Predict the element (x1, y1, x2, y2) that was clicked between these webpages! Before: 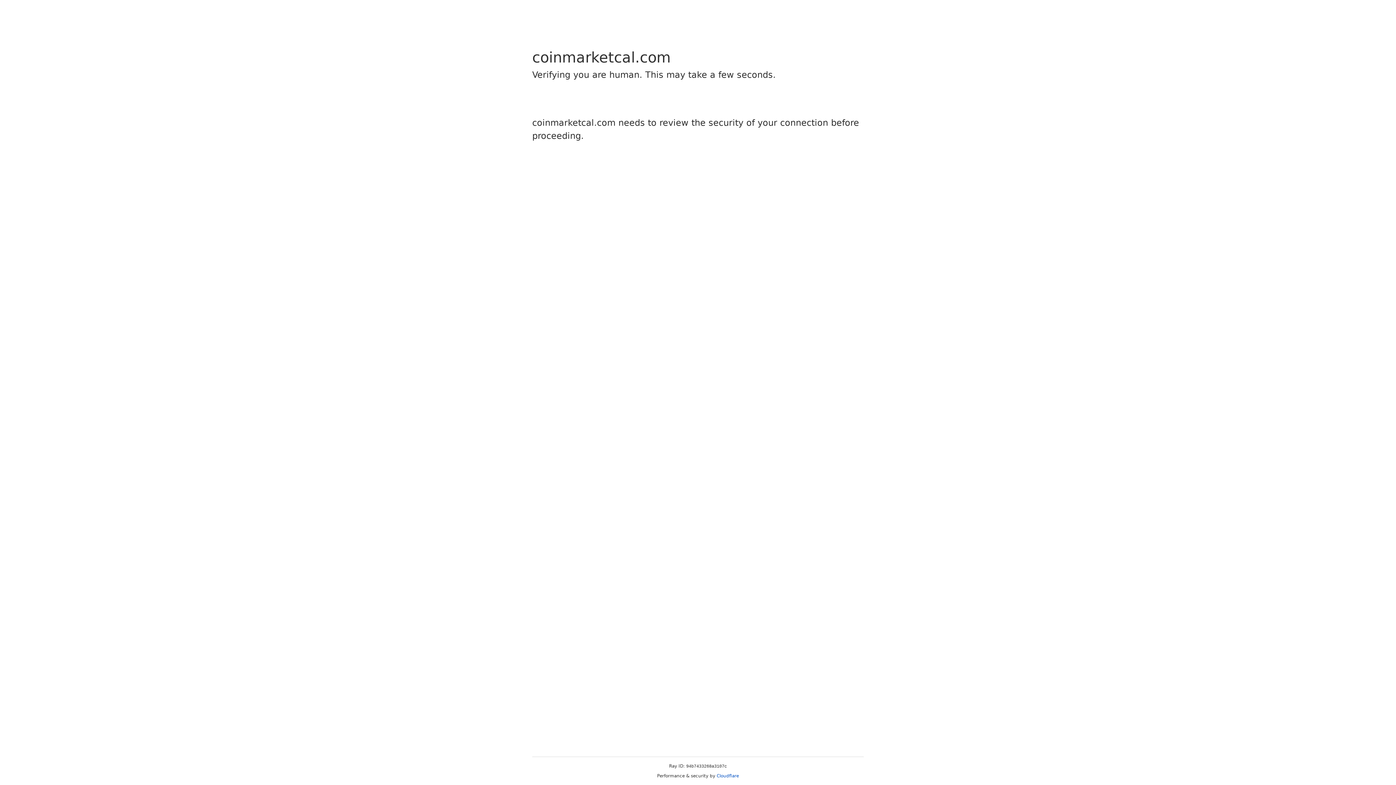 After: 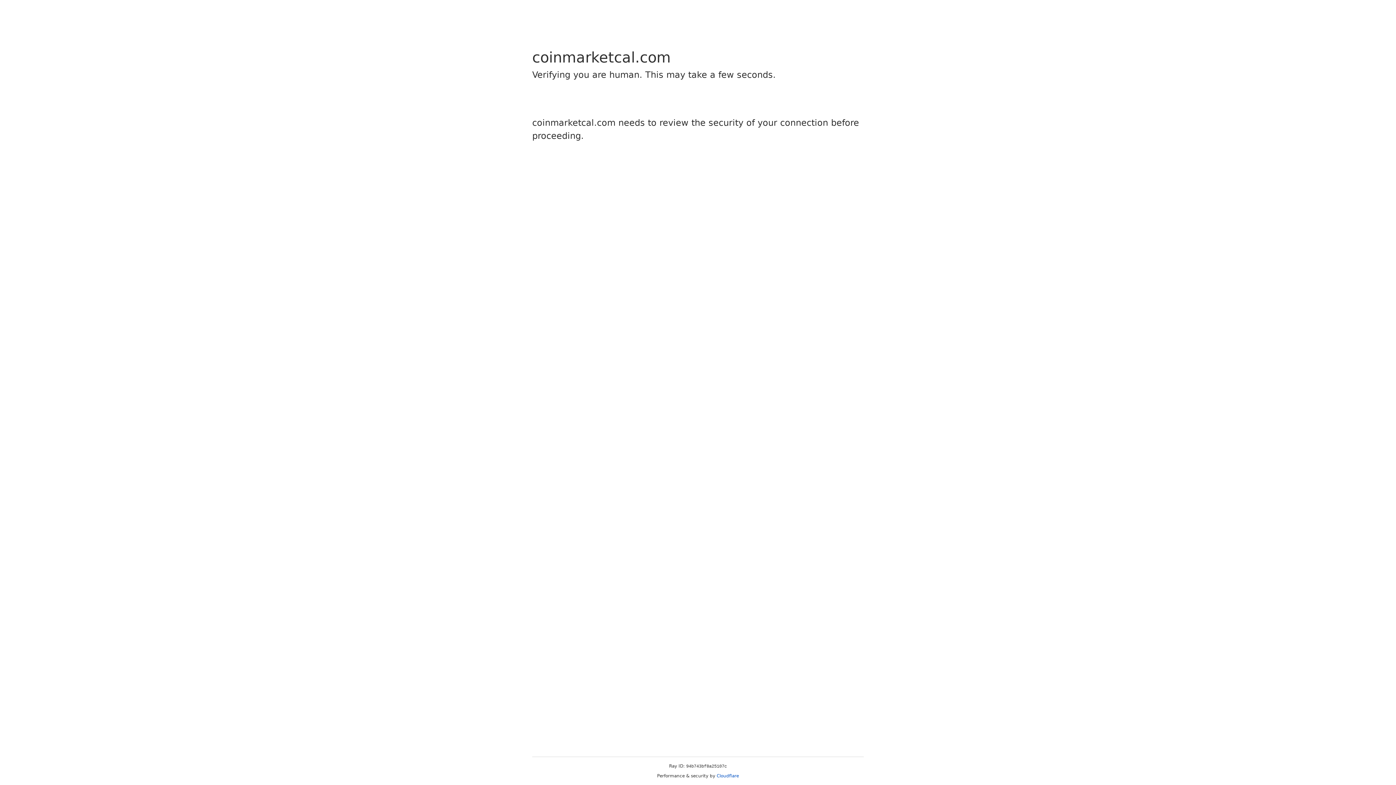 Action: bbox: (716, 773, 739, 778) label: Cloudflare